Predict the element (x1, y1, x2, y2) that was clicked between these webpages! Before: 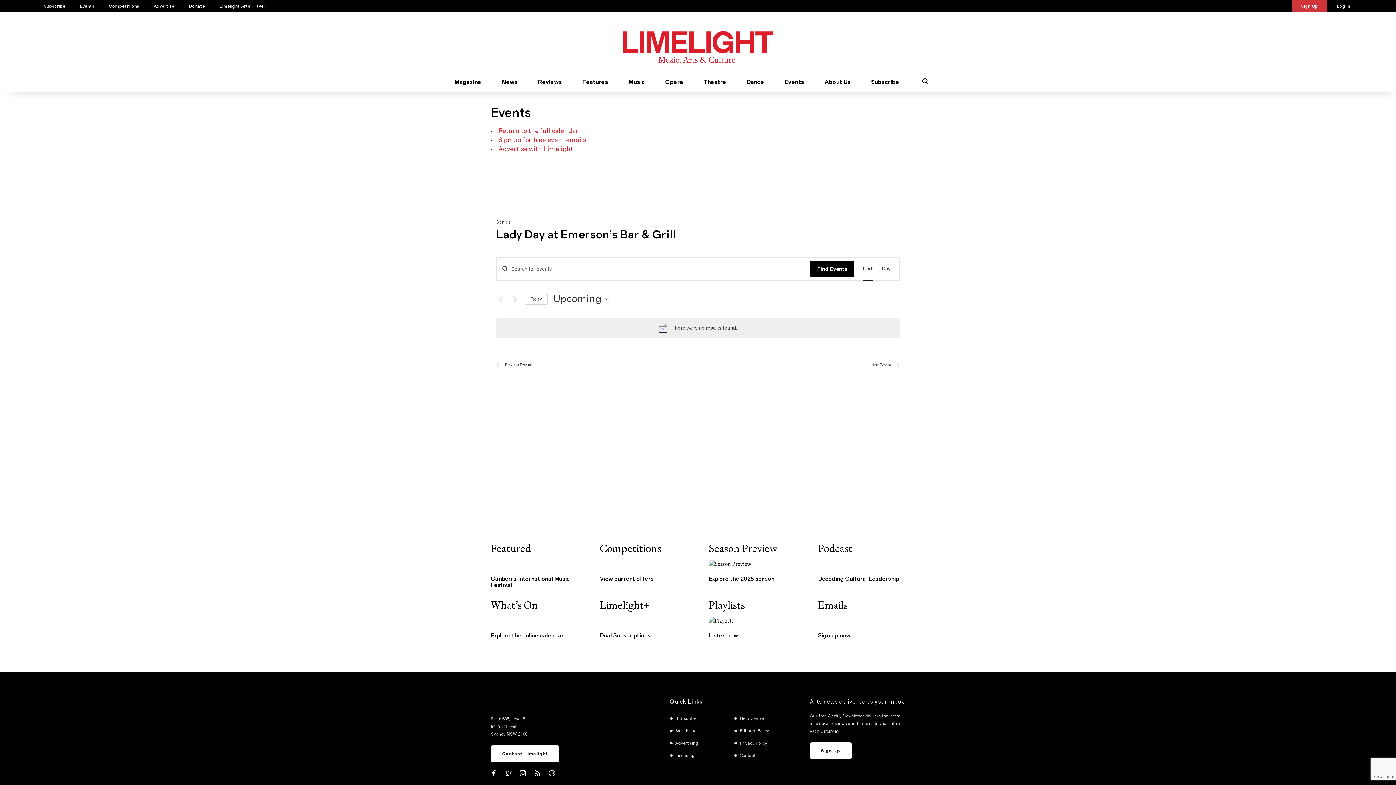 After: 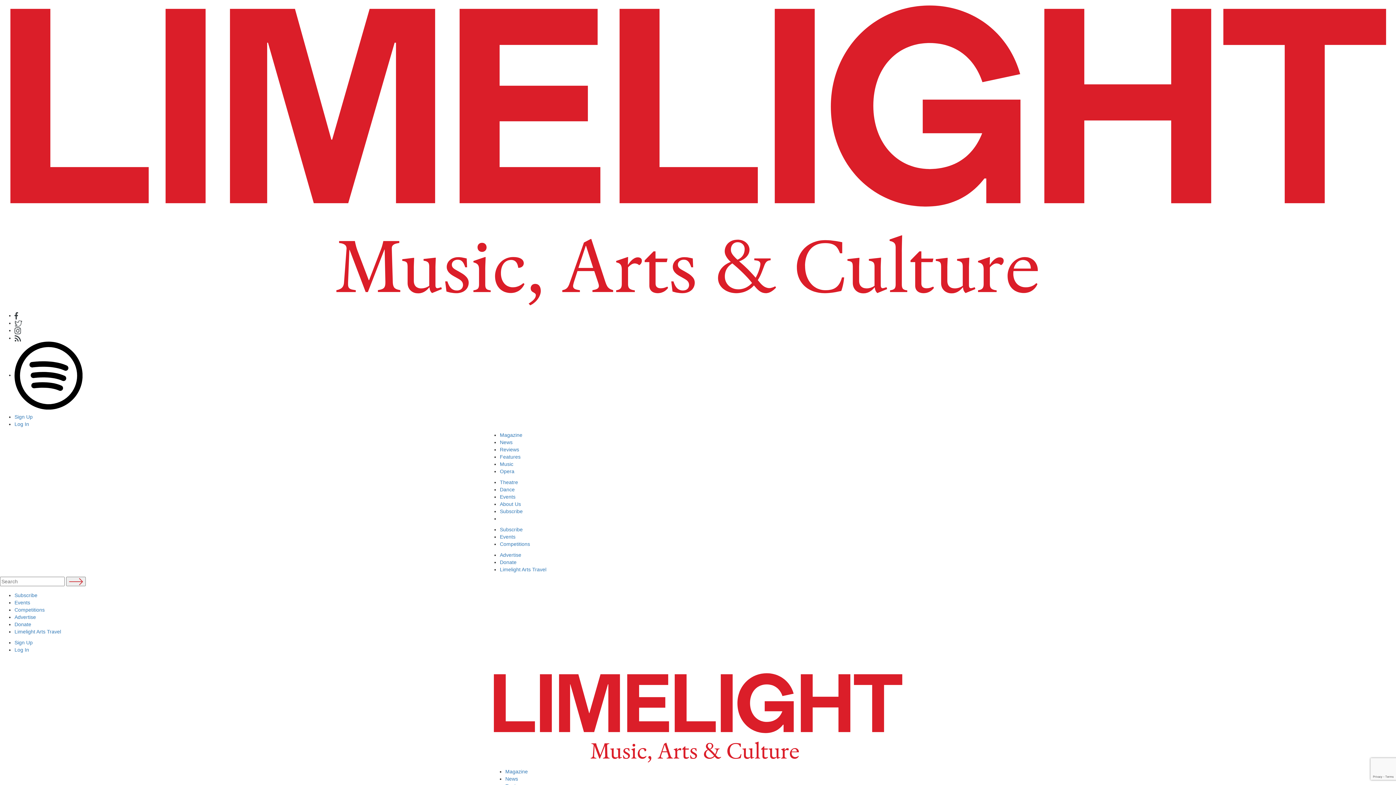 Action: label: Contact Limelight bbox: (490, 745, 559, 762)